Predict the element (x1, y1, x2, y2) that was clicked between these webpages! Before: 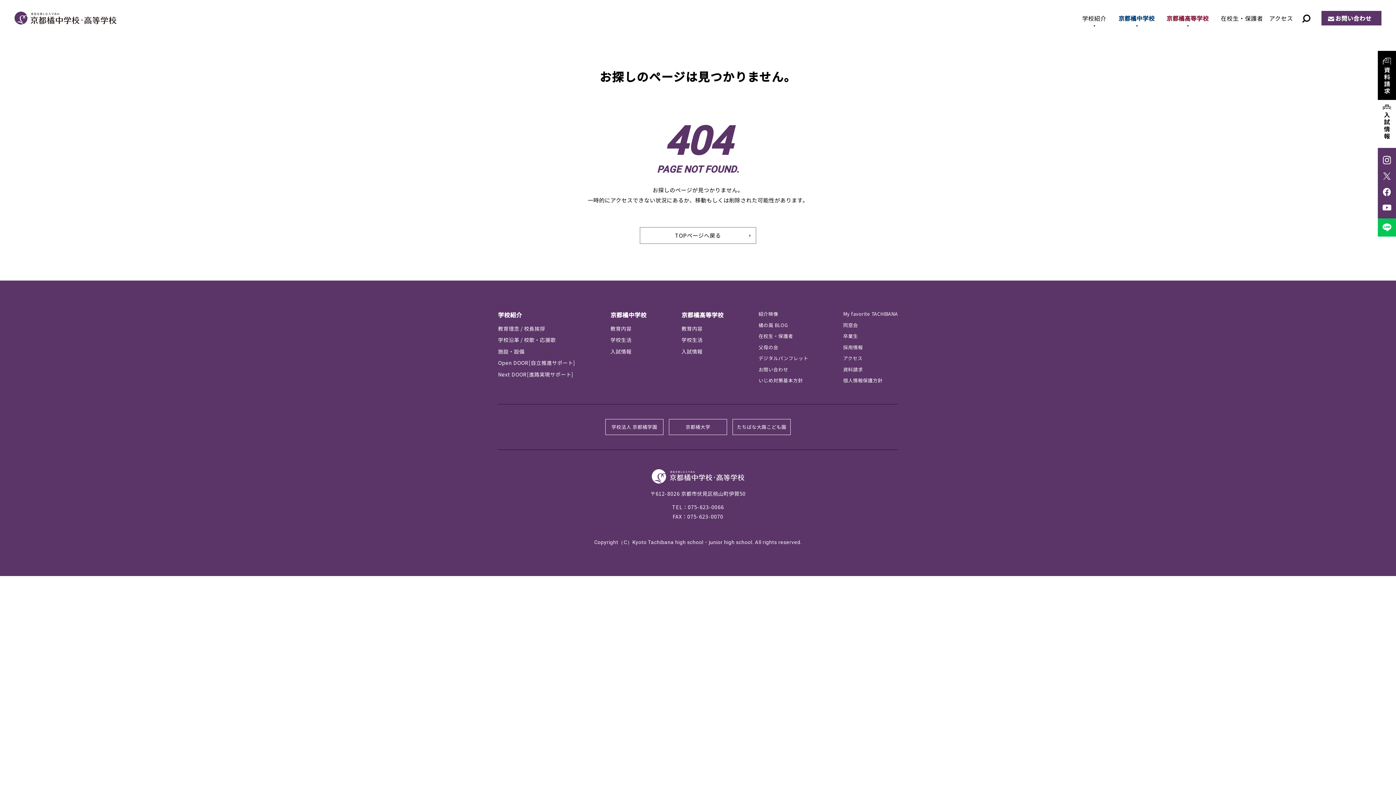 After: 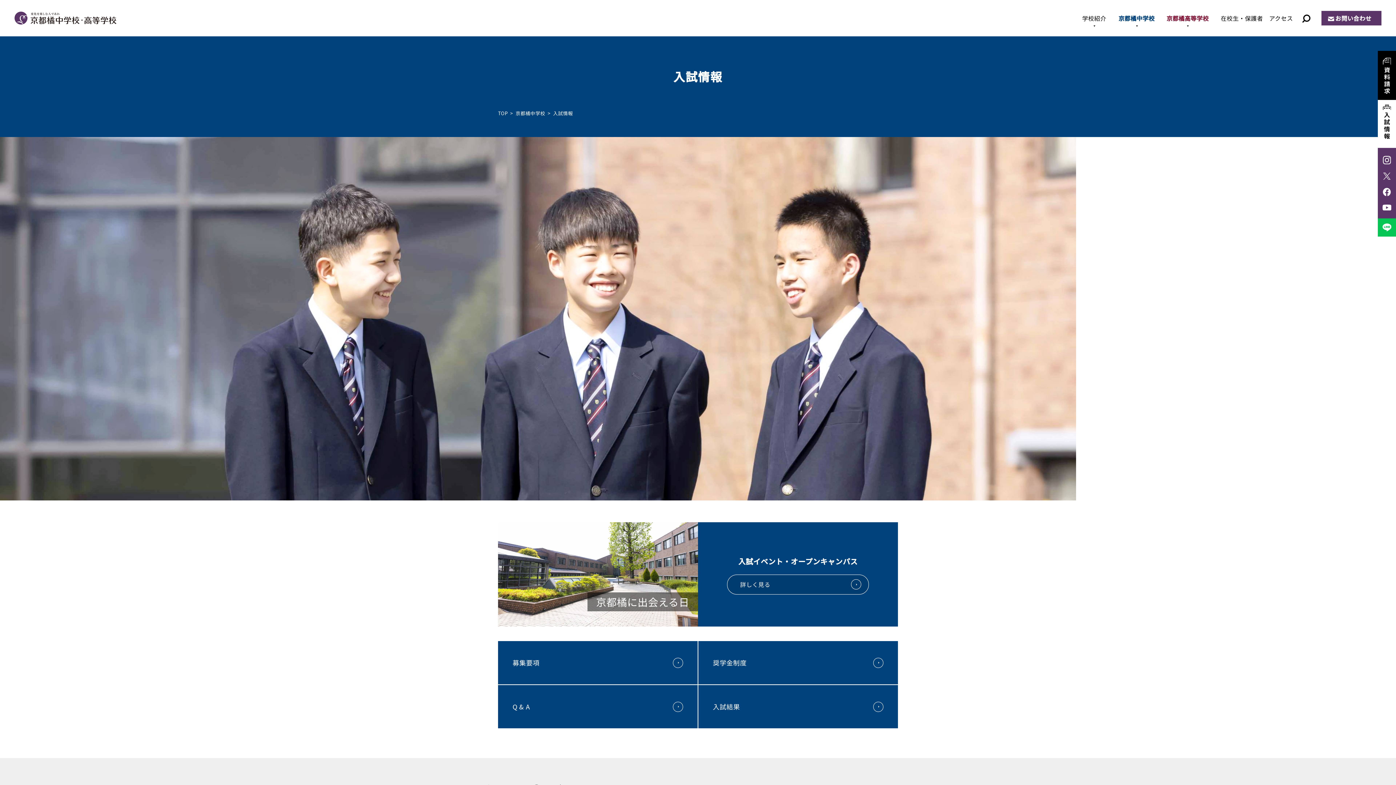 Action: bbox: (610, 347, 631, 355) label: 入試情報